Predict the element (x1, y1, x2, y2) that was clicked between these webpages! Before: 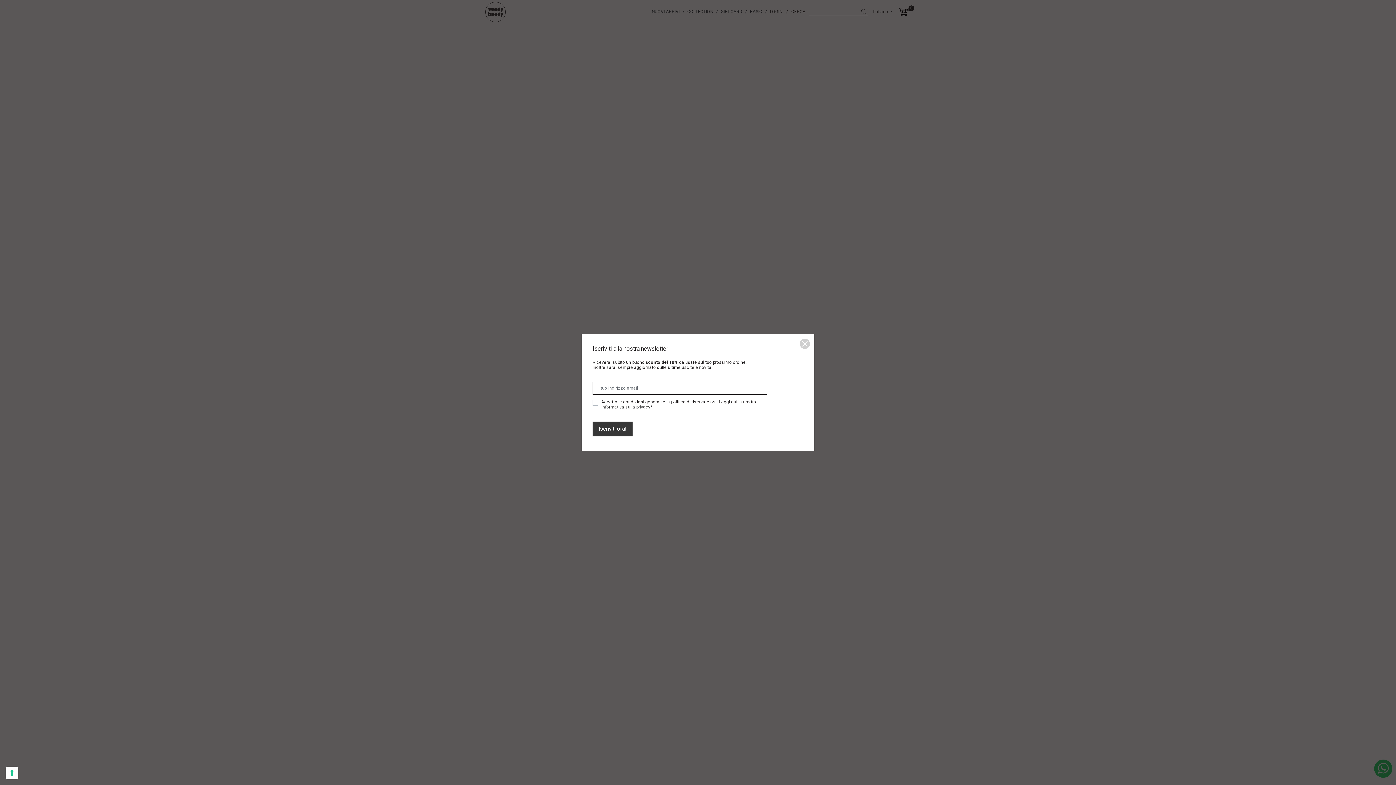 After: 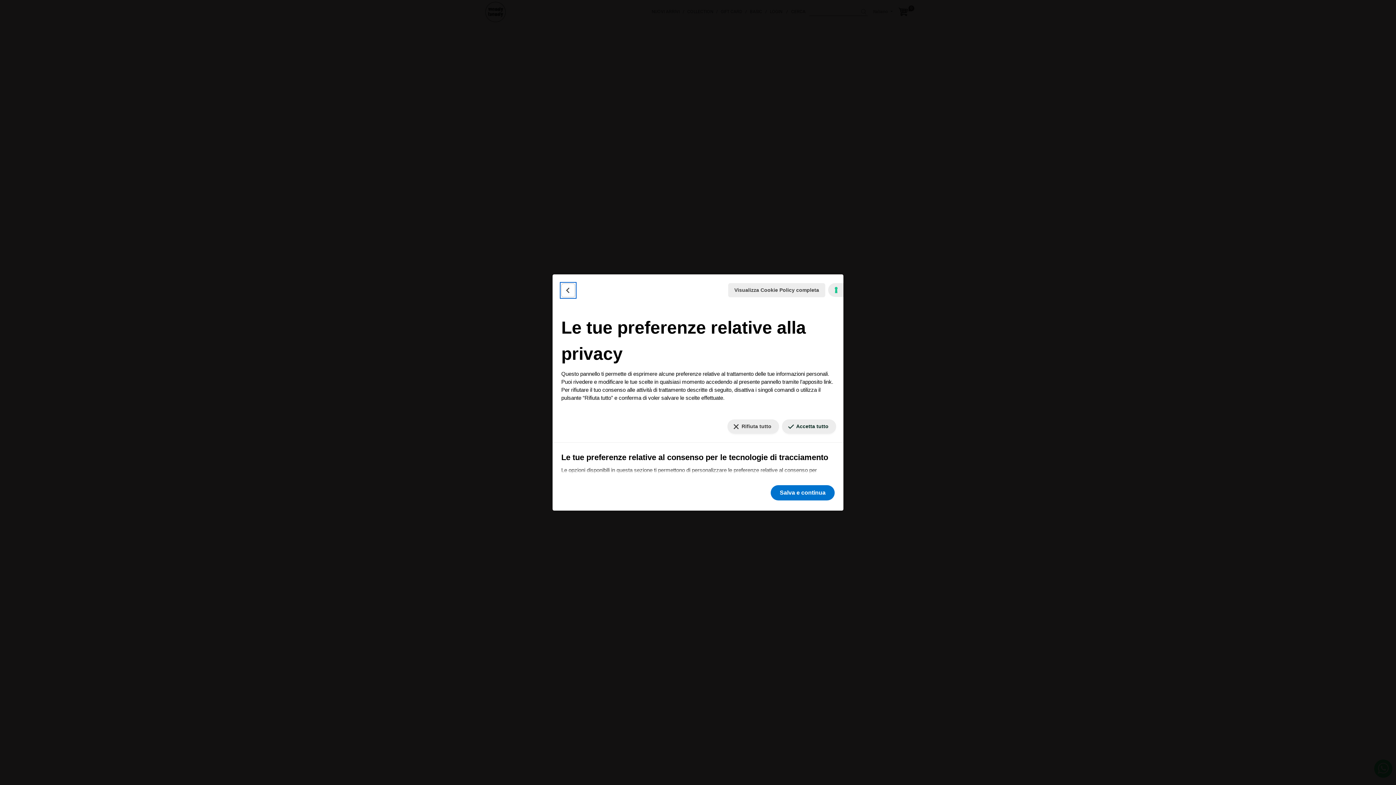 Action: bbox: (5, 767, 18, 779) label: Le tue preferenze relative al consenso per le tecnologie di tracciamento